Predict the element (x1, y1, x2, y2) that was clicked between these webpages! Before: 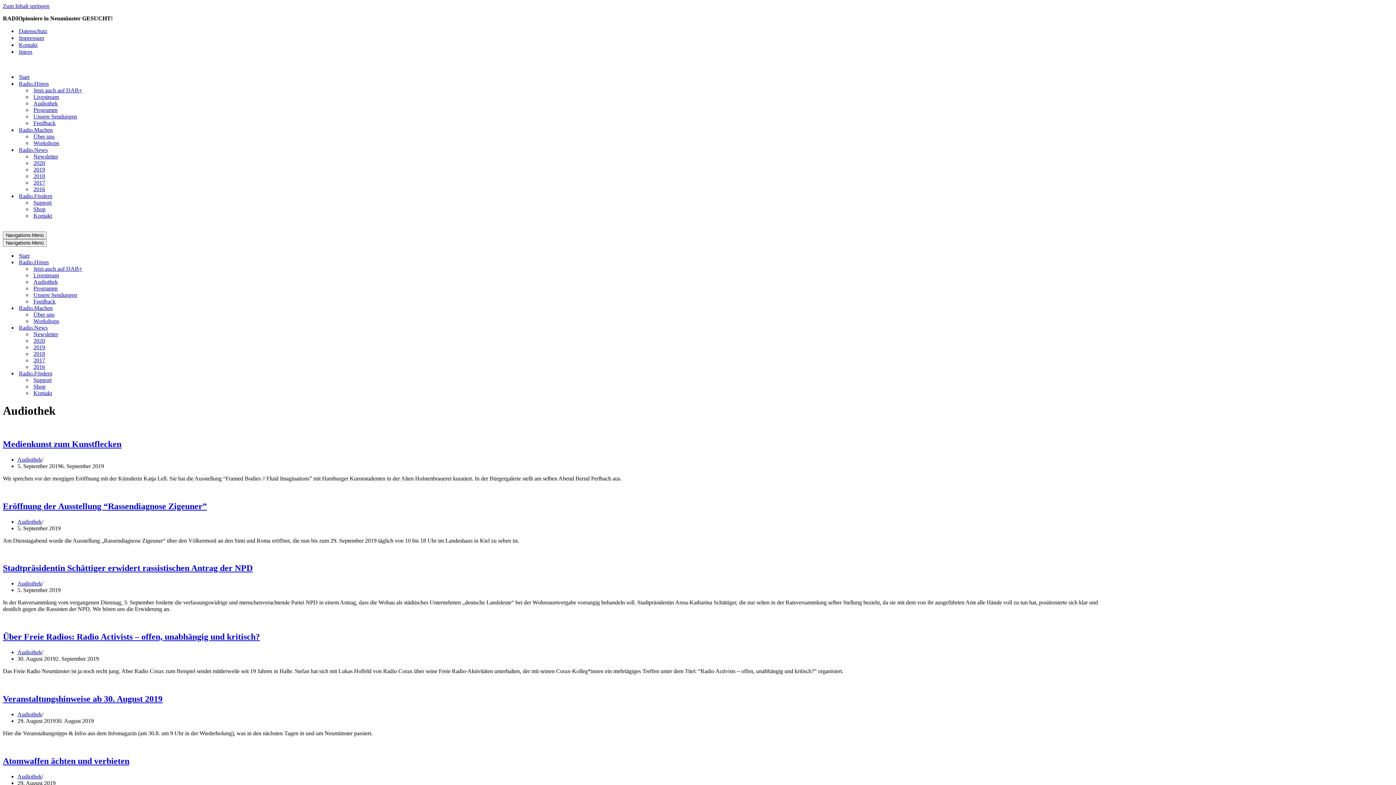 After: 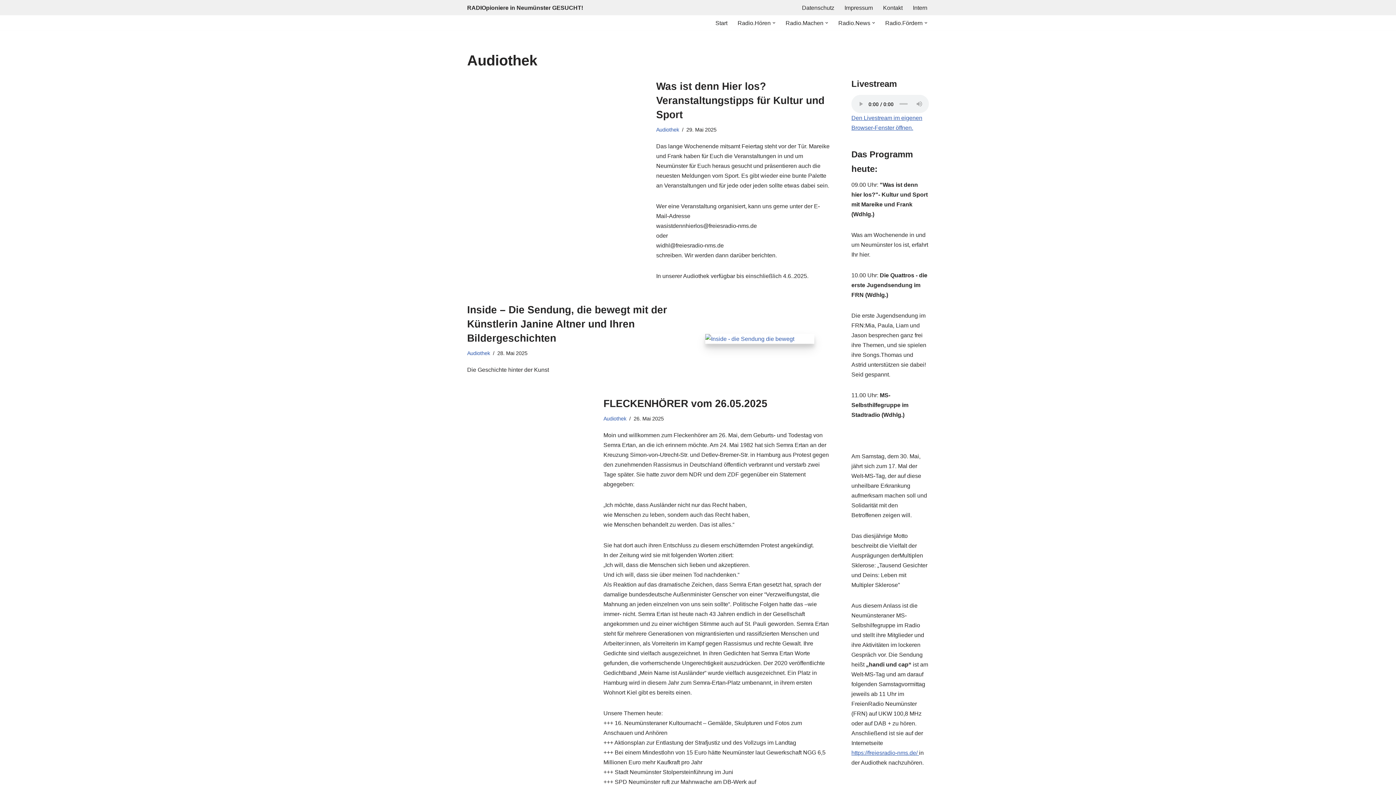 Action: label: Audiothek bbox: (17, 456, 41, 462)